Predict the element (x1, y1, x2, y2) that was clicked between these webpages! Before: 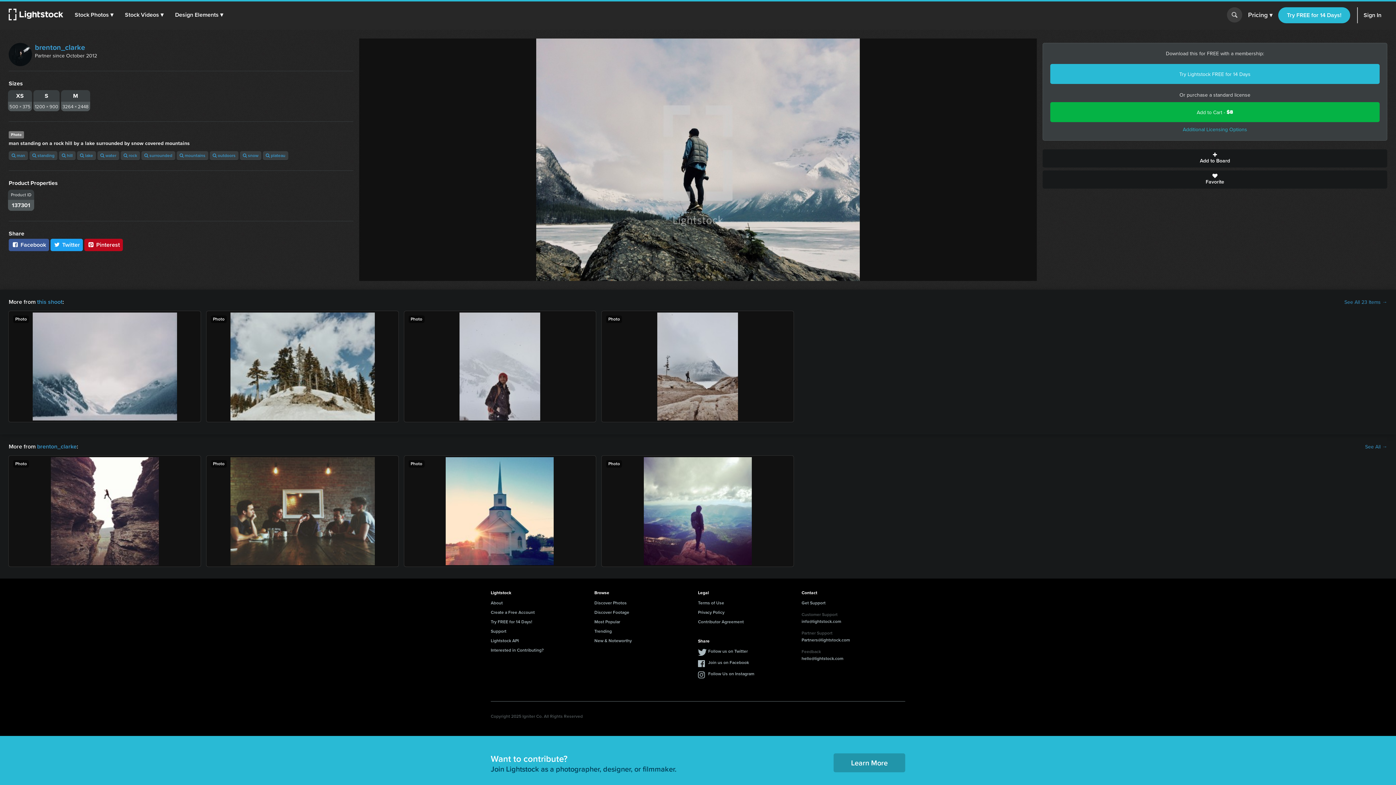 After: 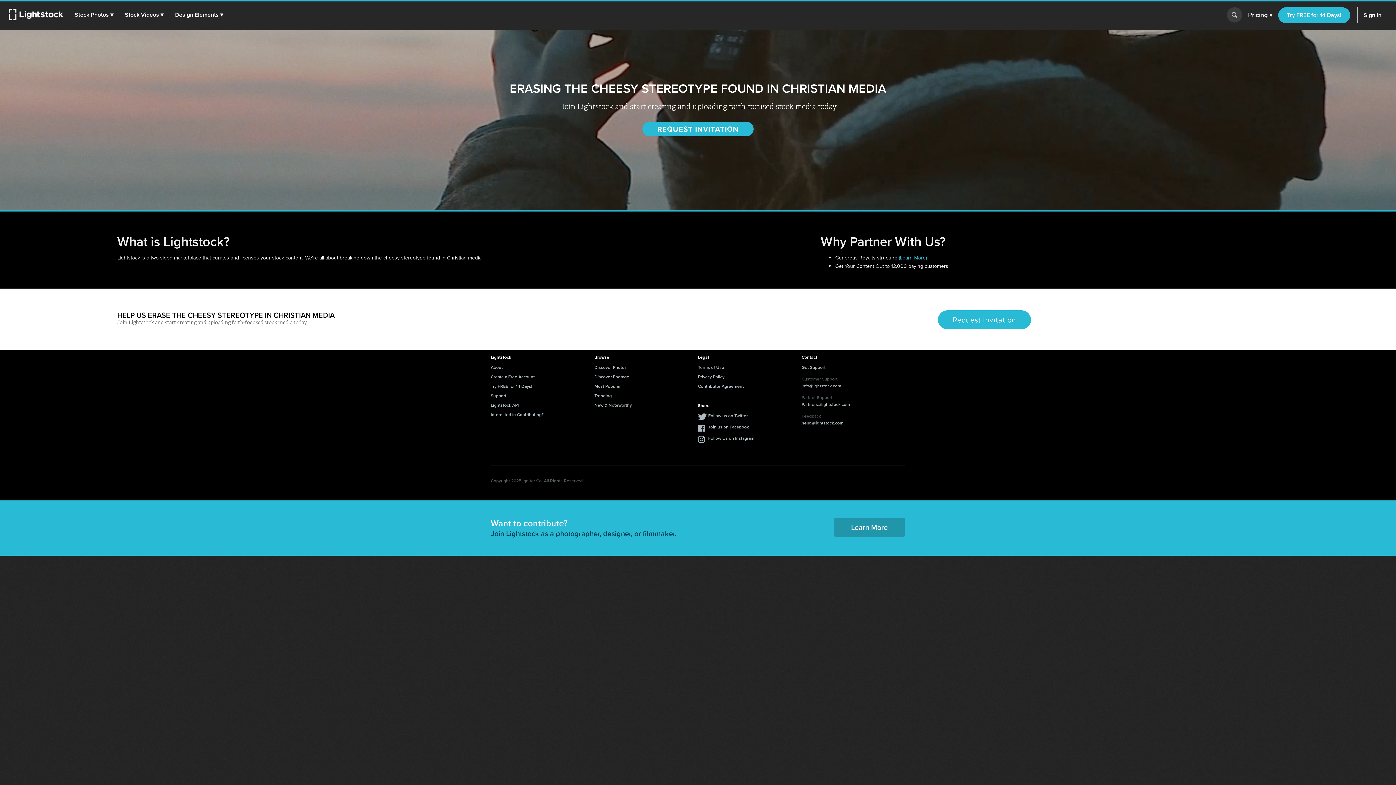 Action: label: Learn More bbox: (833, 753, 905, 772)